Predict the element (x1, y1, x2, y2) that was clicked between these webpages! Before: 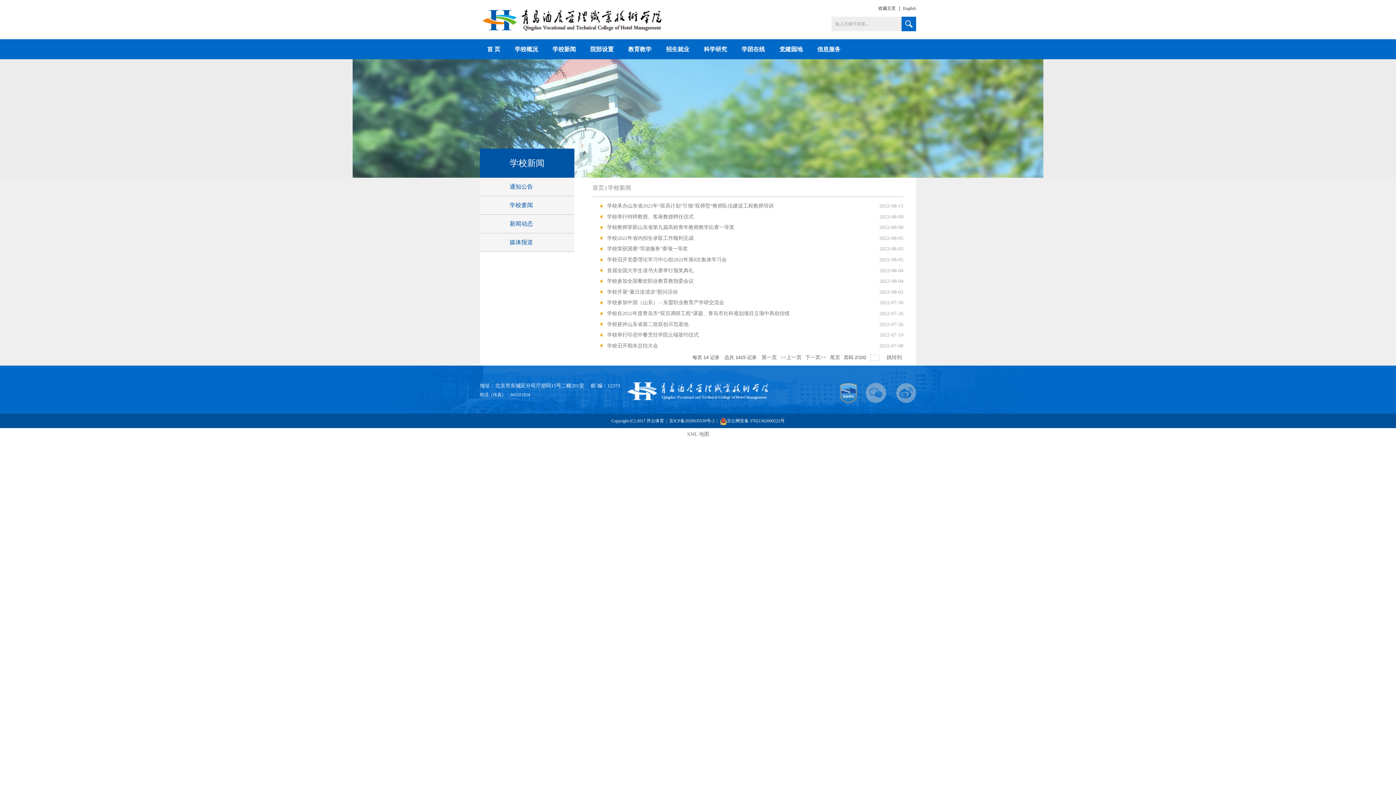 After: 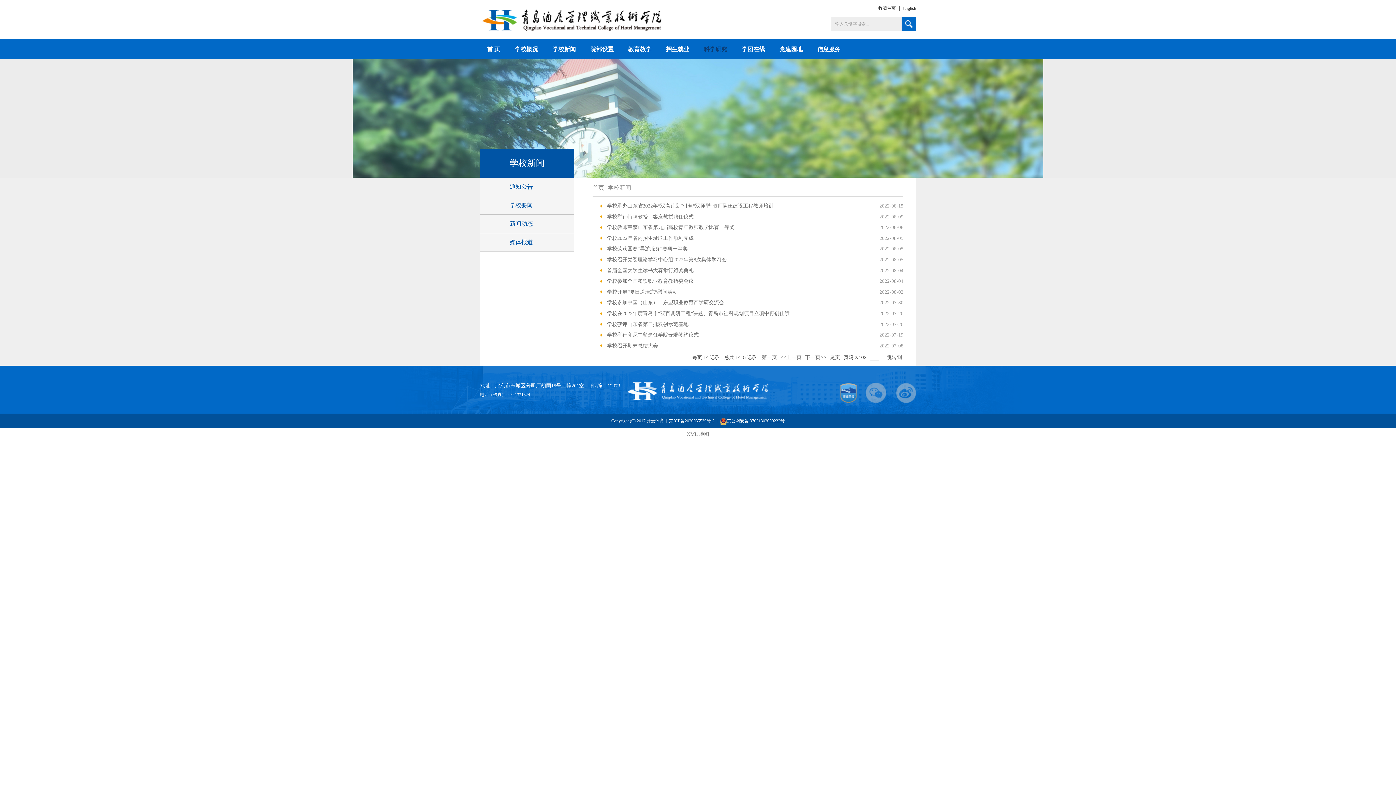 Action: label: 科学研究 bbox: (696, 39, 734, 59)